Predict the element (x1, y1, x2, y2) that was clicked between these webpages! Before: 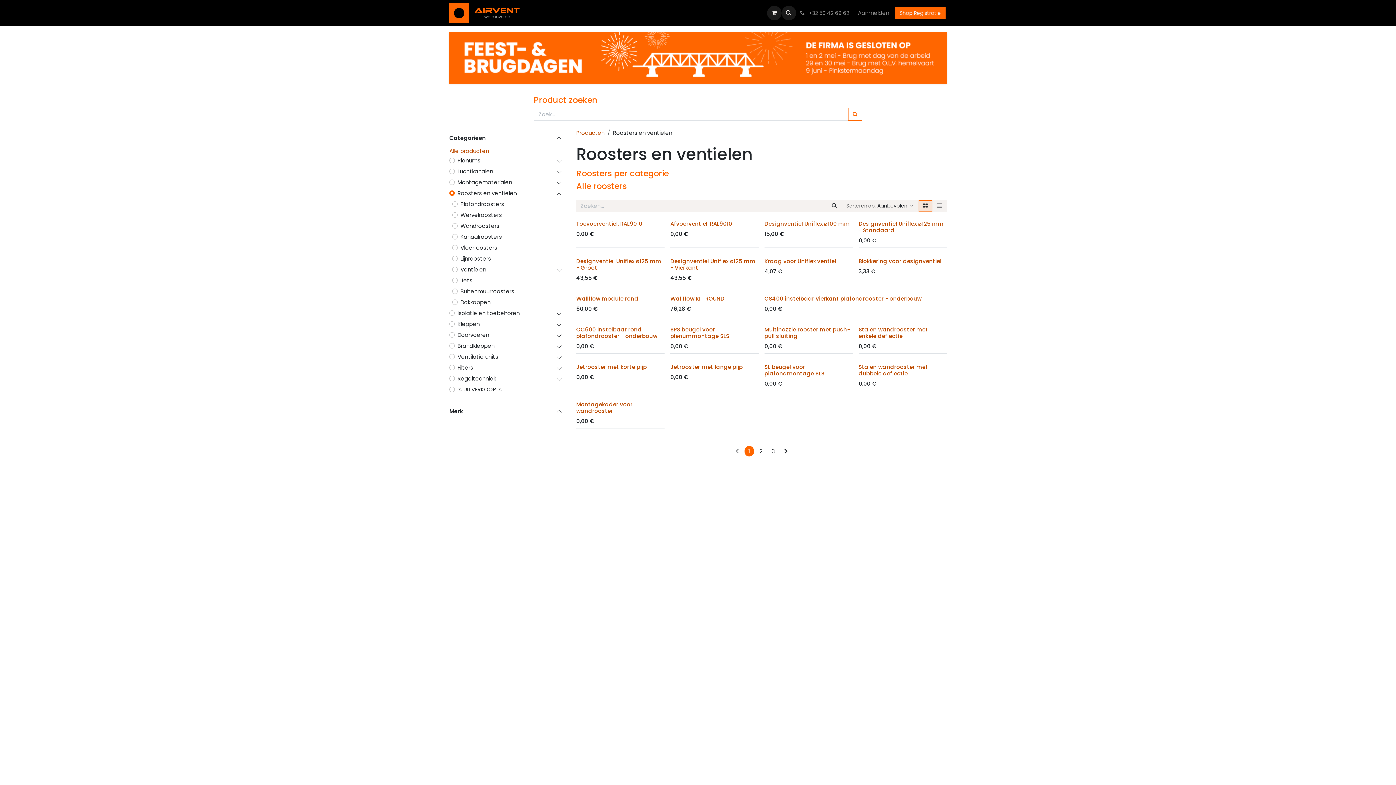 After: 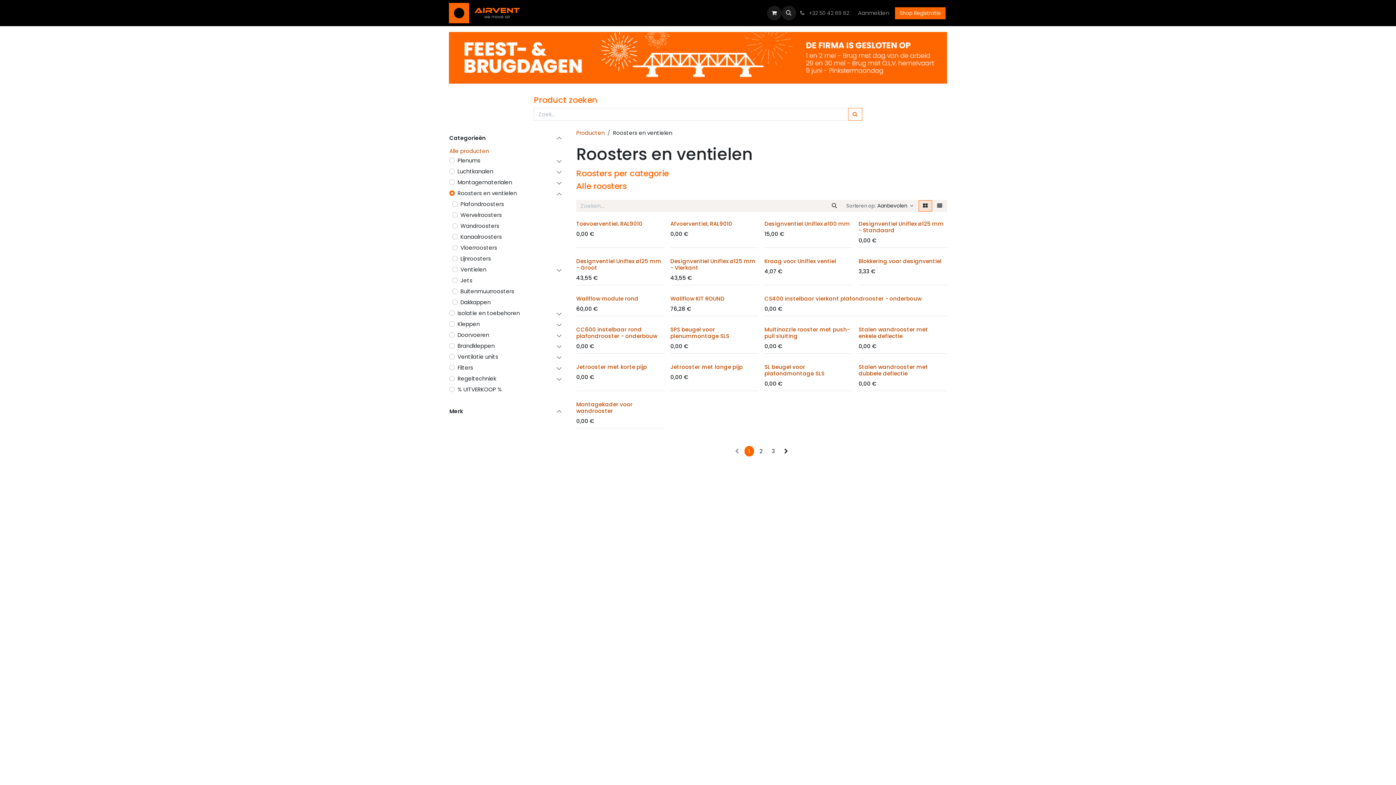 Action: bbox: (479, 363, 562, 373)